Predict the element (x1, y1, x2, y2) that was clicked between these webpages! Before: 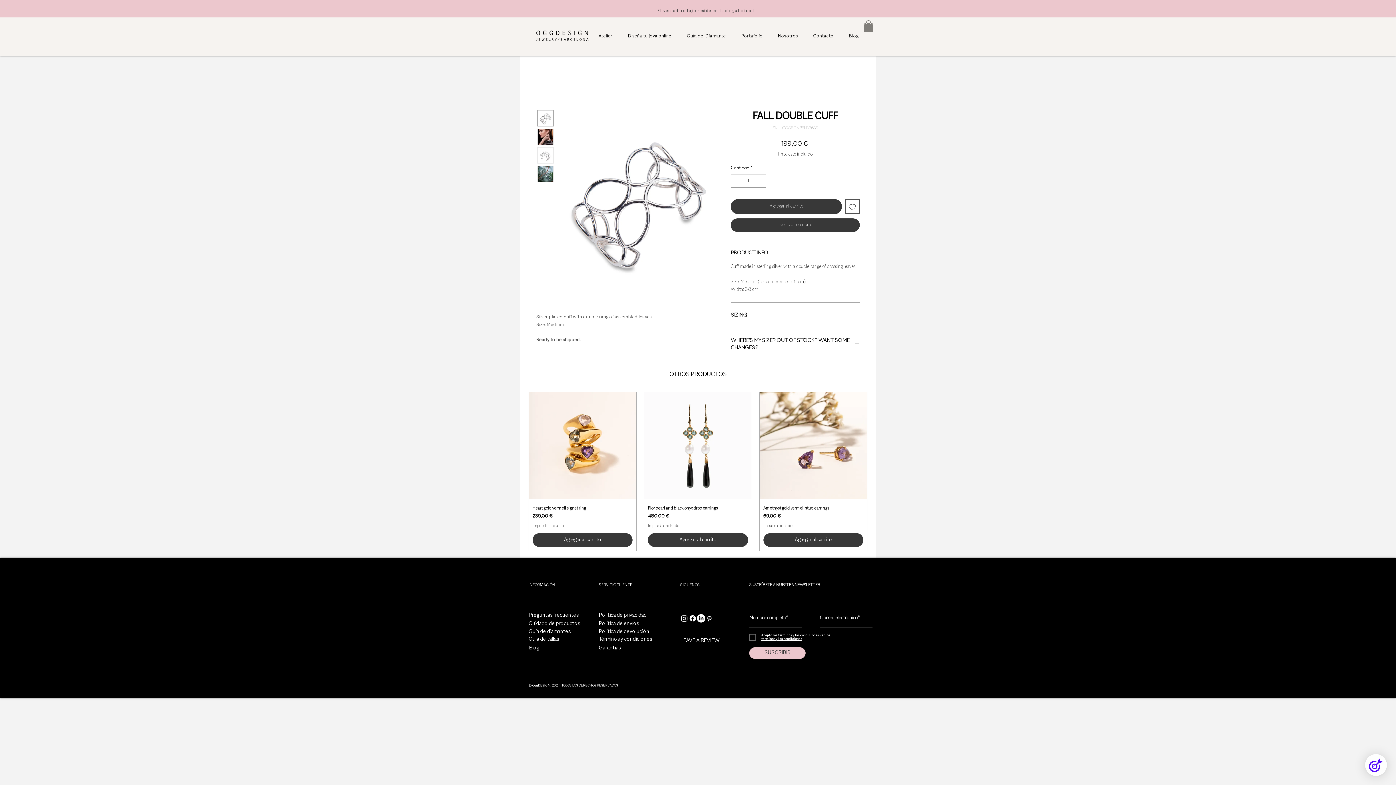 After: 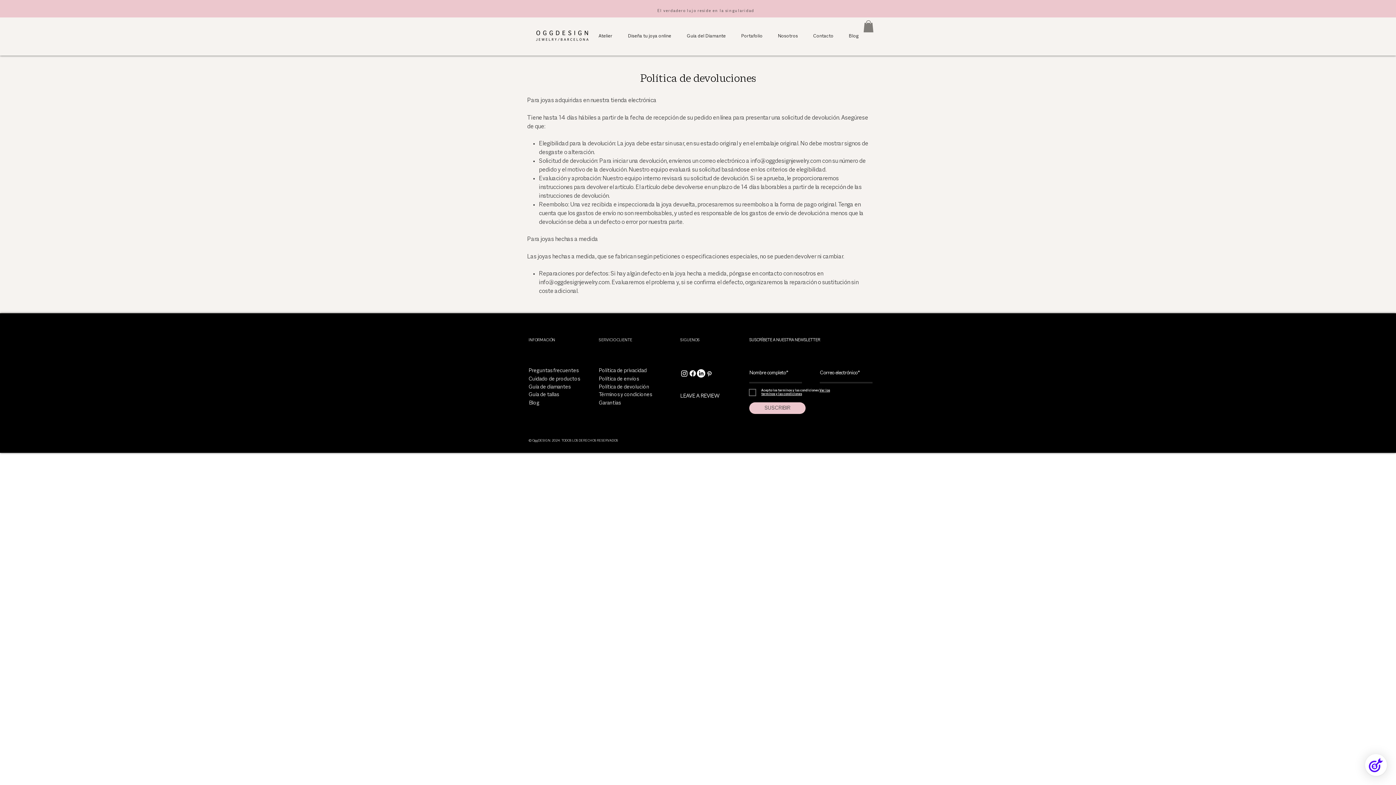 Action: label: Política de devolución bbox: (598, 629, 649, 635)